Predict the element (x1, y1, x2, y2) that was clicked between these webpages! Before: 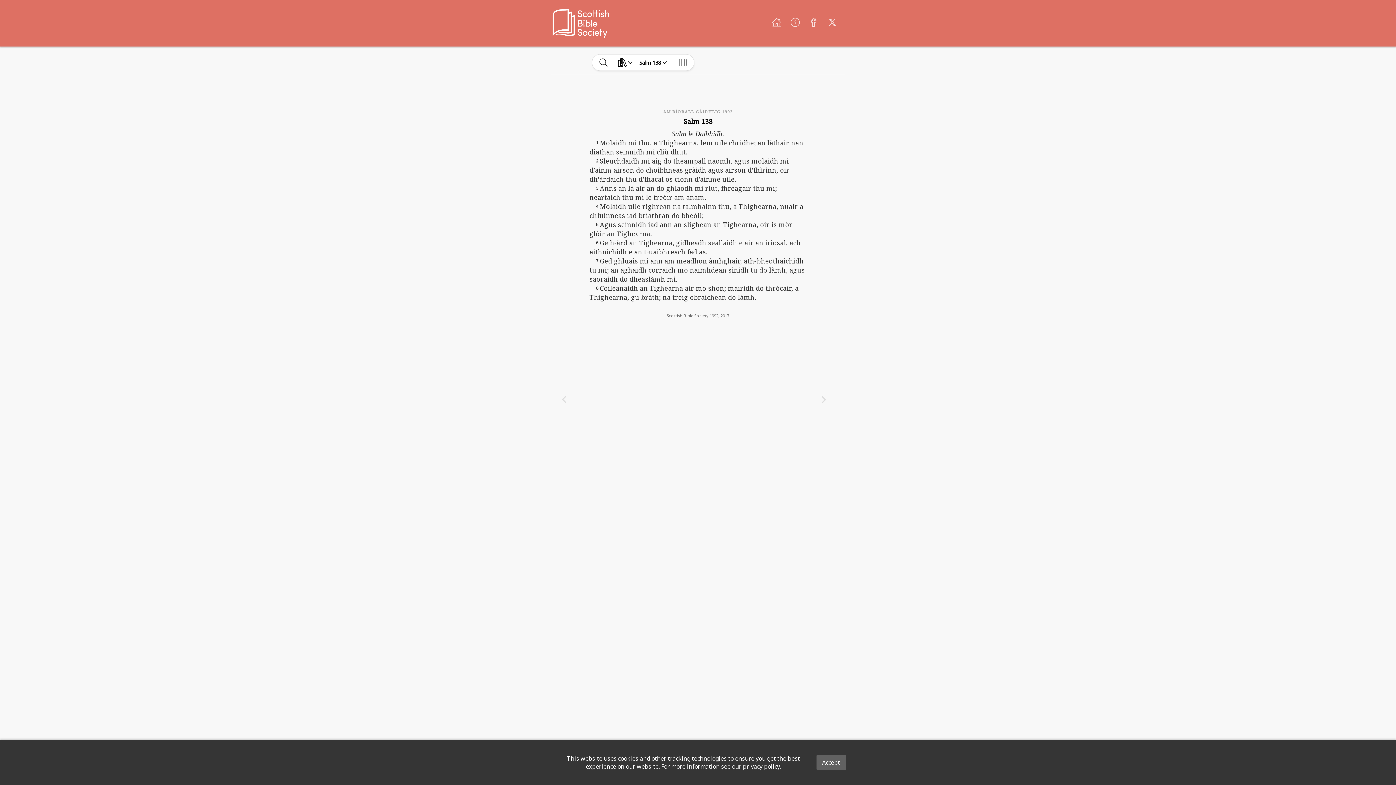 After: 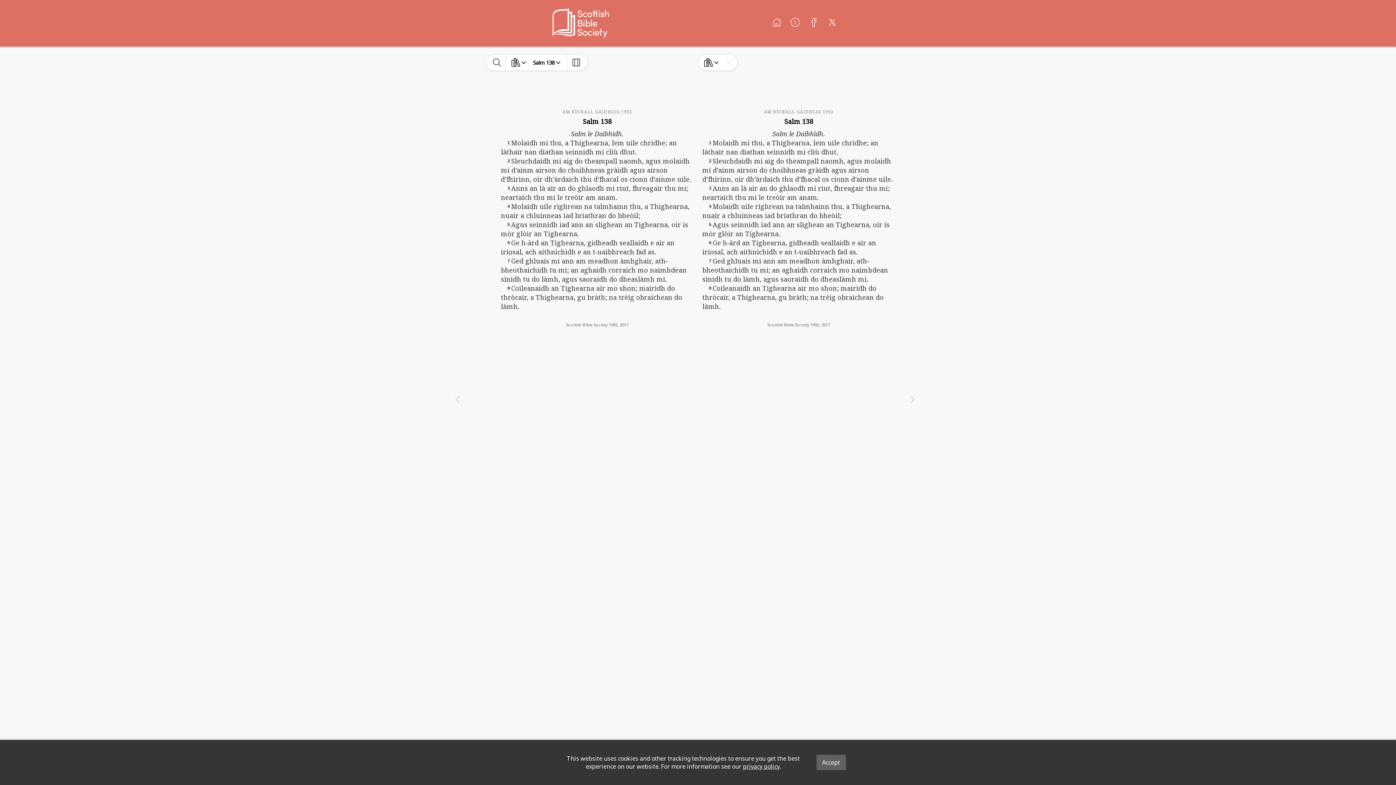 Action: bbox: (674, 54, 691, 70)